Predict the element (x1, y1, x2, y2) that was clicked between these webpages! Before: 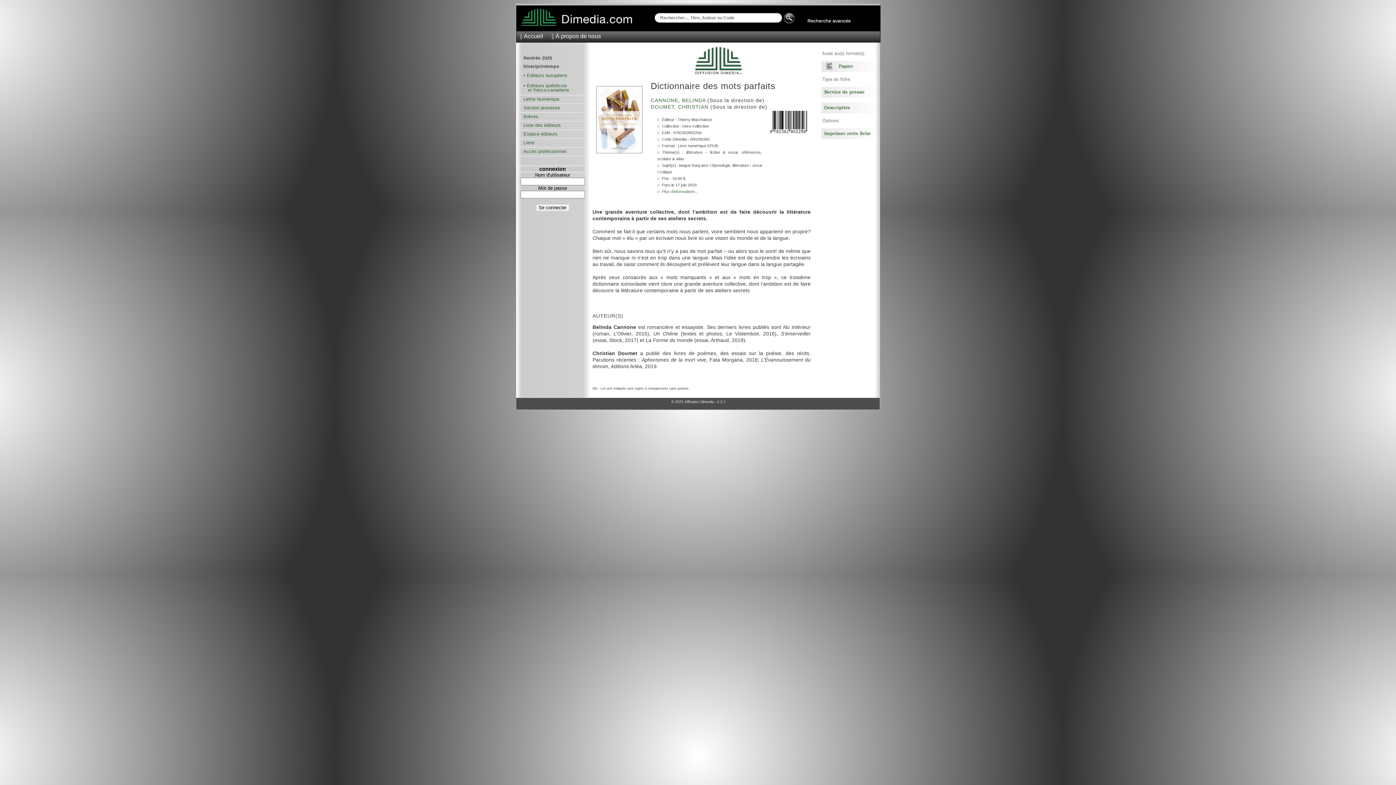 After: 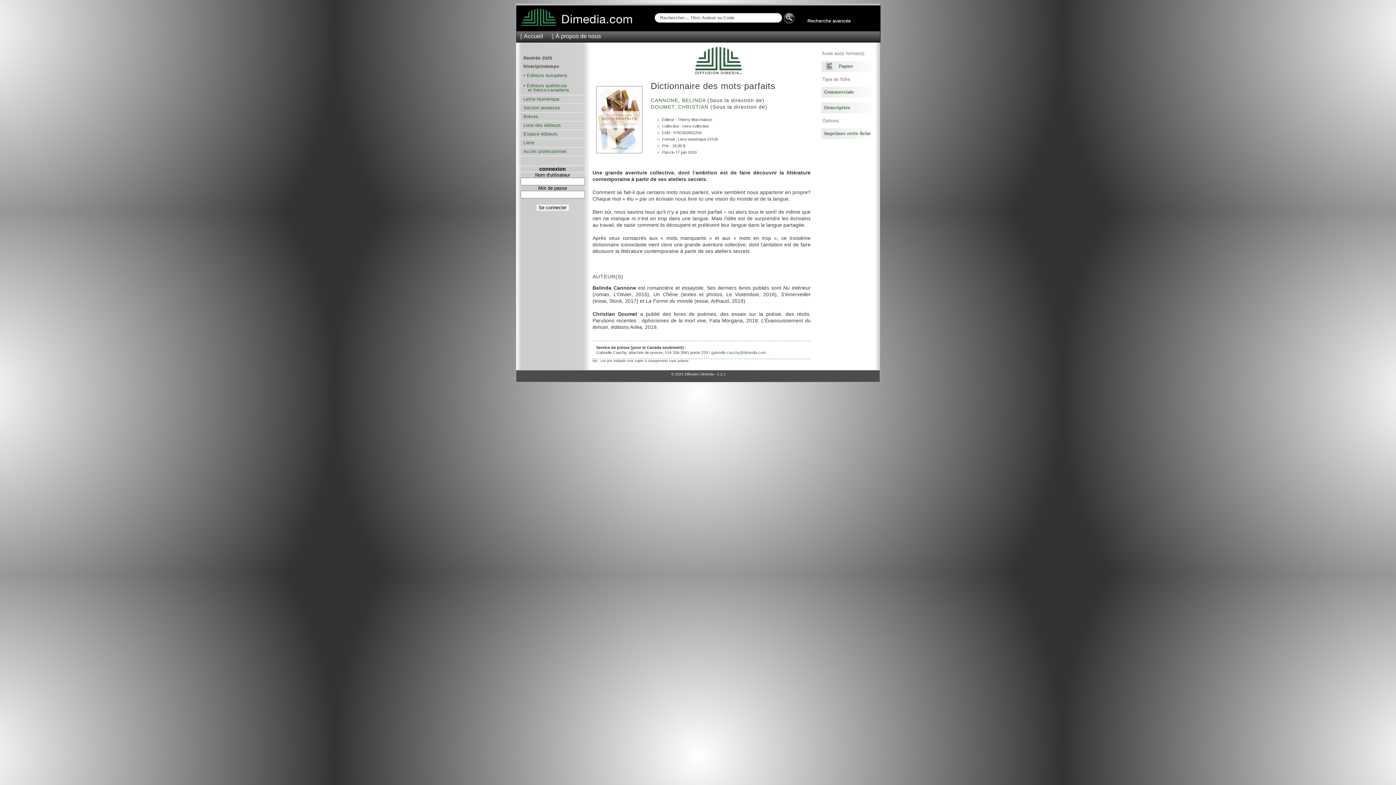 Action: bbox: (821, 93, 876, 98)